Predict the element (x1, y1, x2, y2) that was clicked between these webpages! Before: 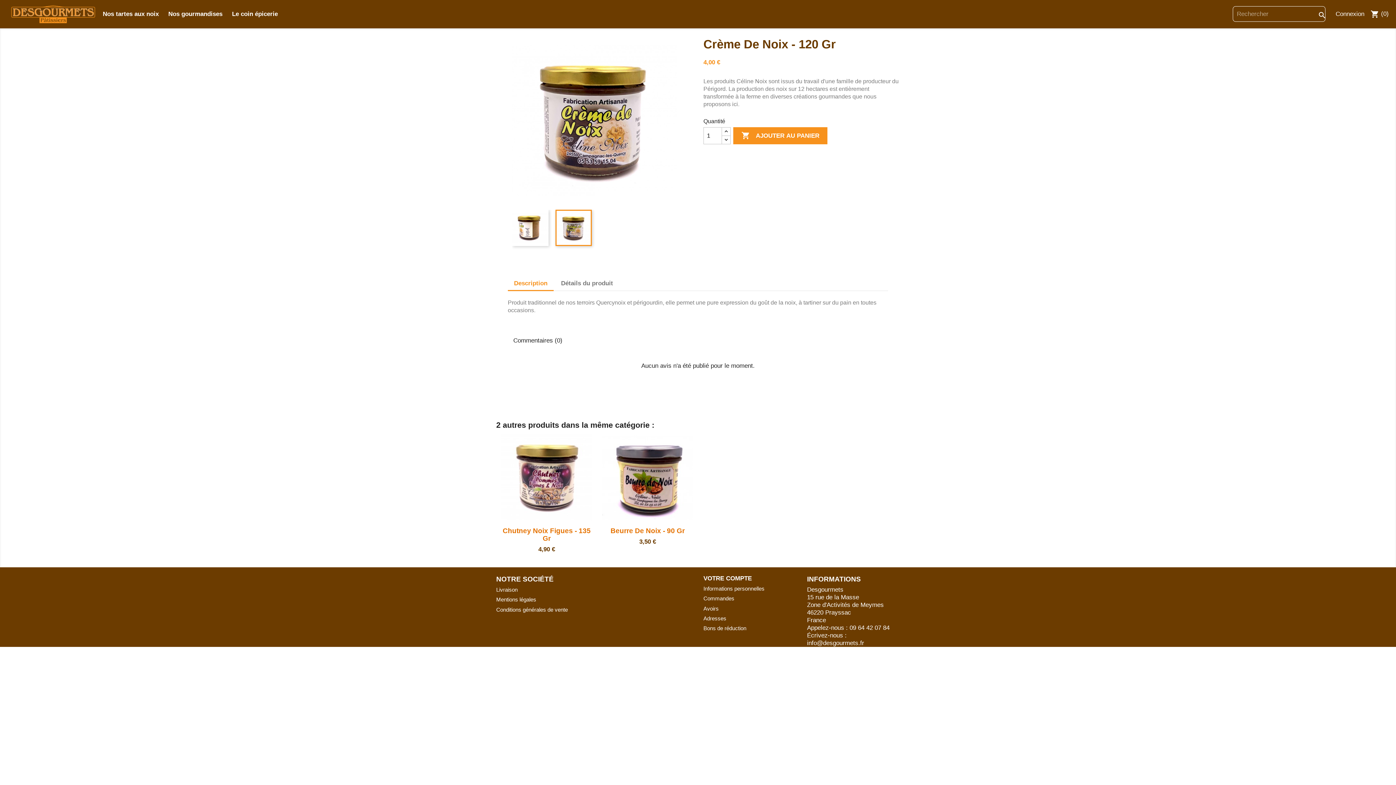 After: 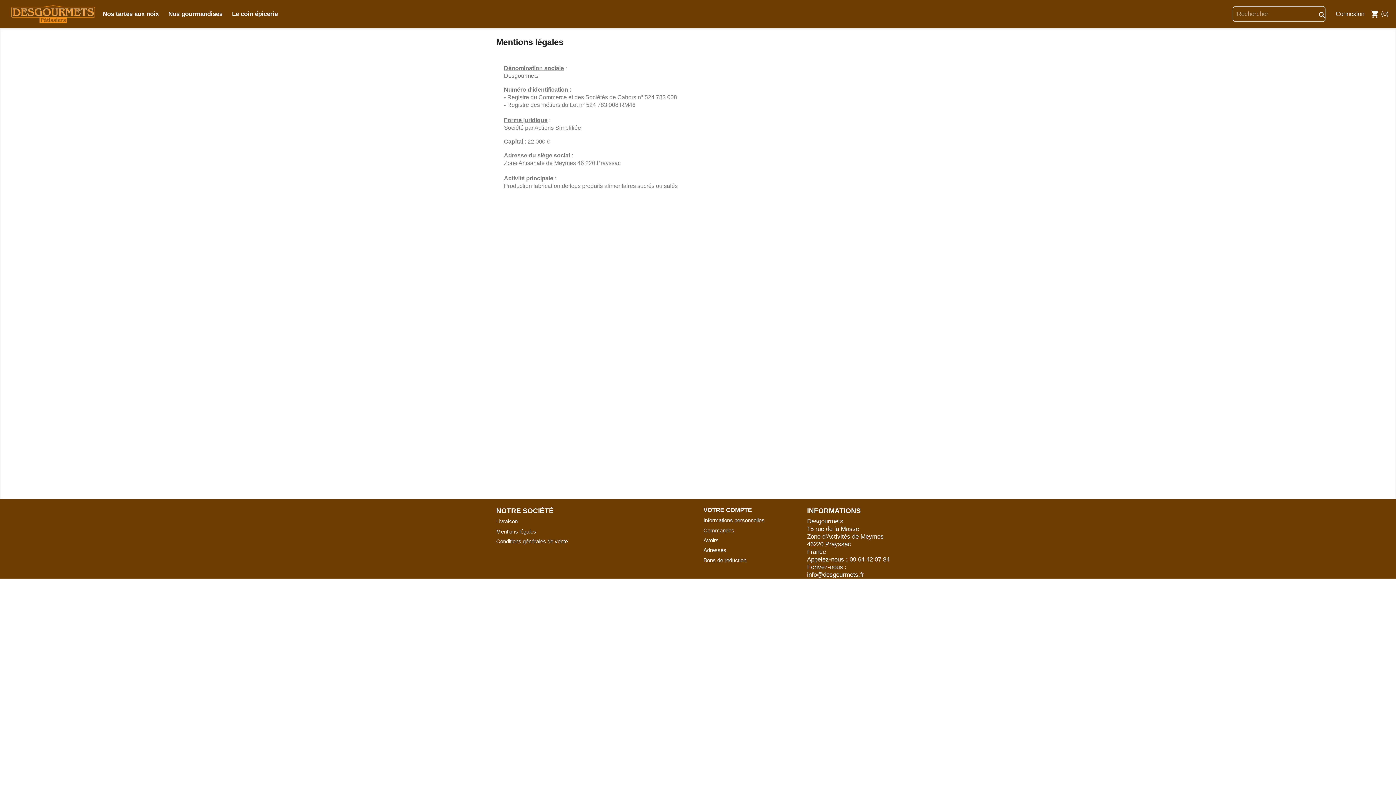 Action: label: Mentions légales bbox: (496, 597, 536, 603)